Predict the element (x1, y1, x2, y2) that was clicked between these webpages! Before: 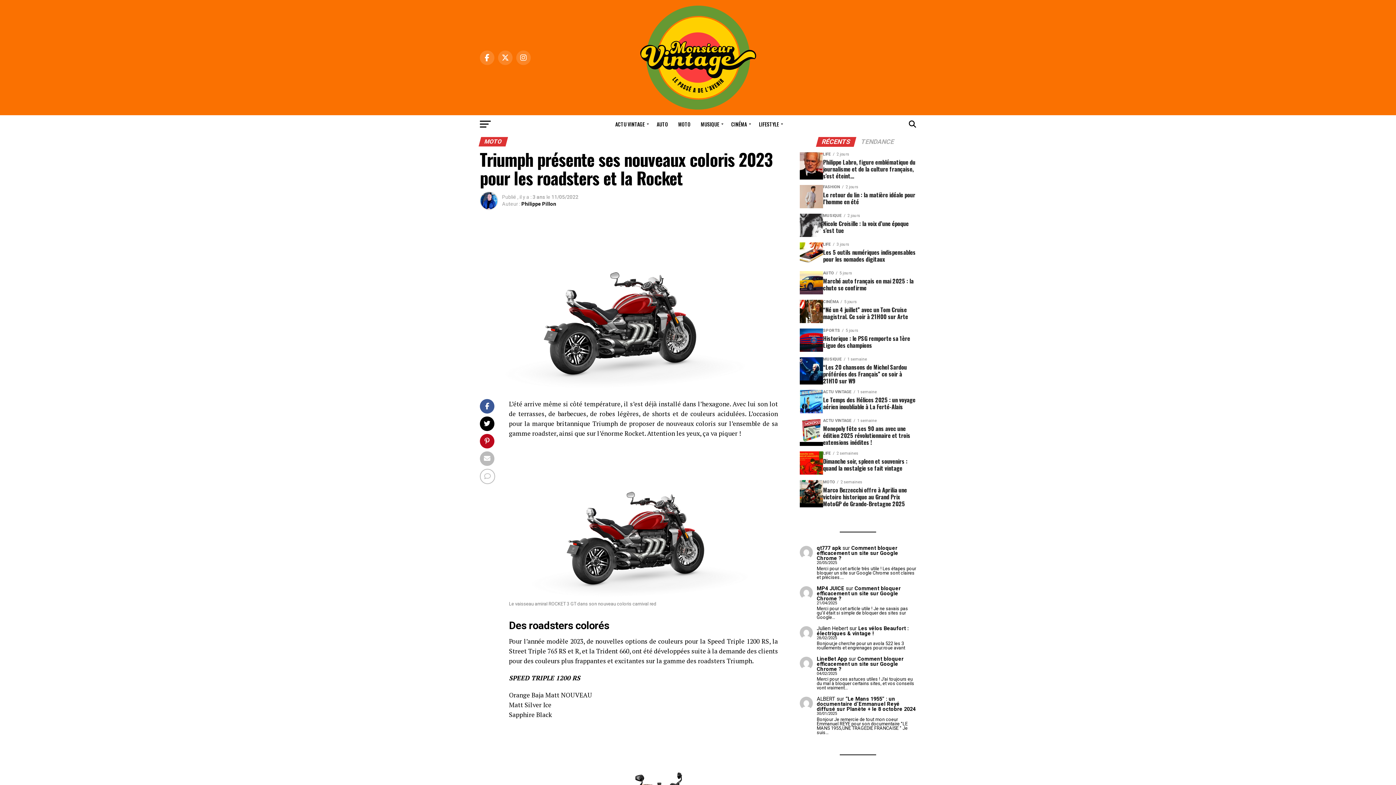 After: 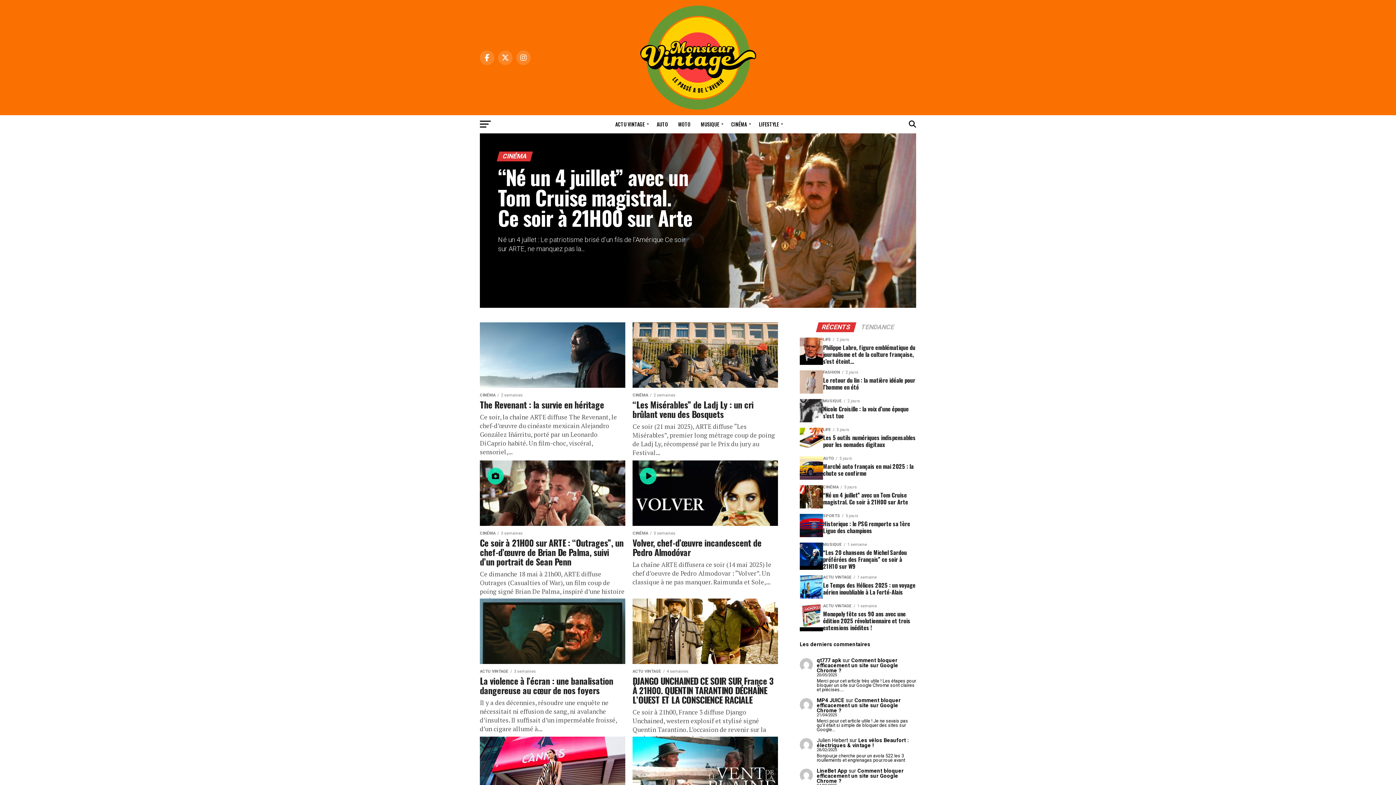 Action: bbox: (727, 115, 753, 133) label: CINÉMA